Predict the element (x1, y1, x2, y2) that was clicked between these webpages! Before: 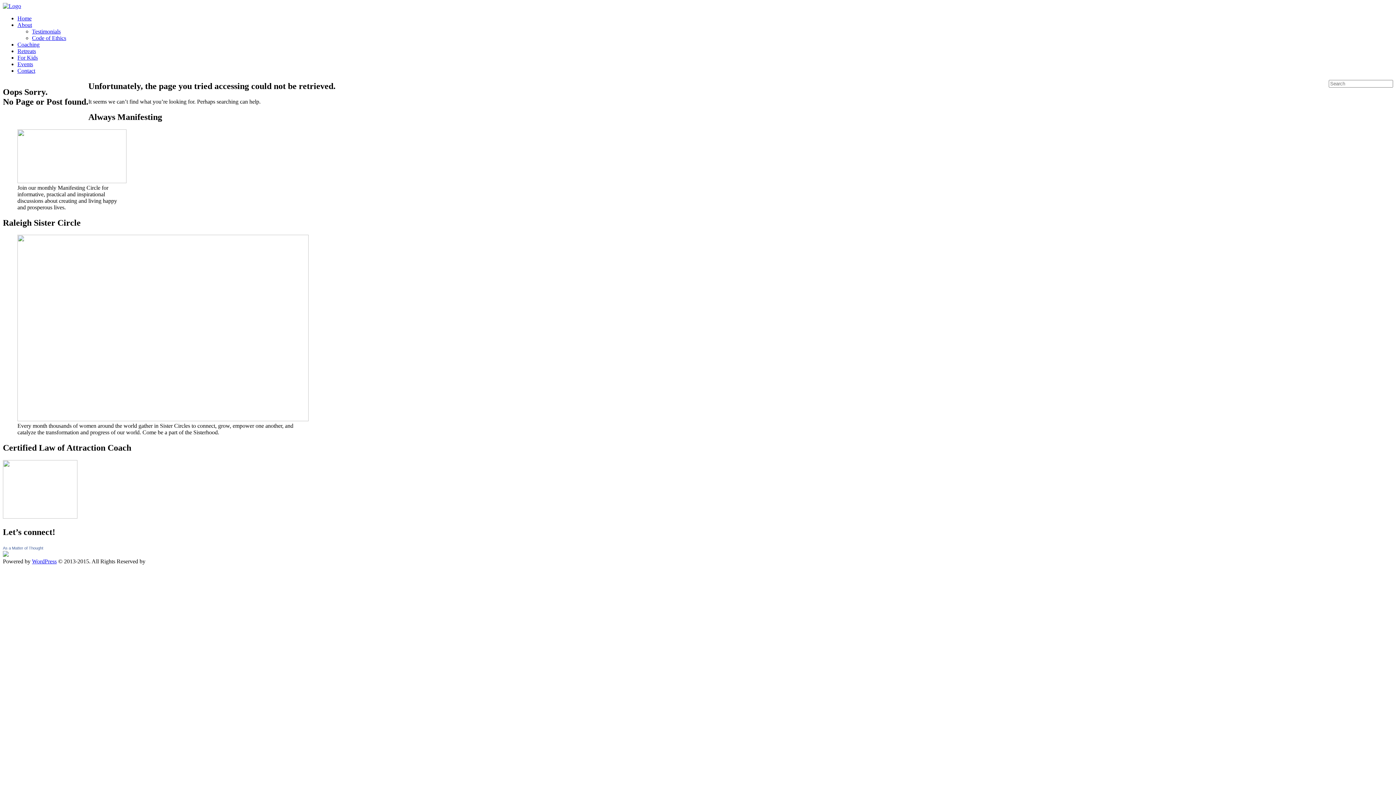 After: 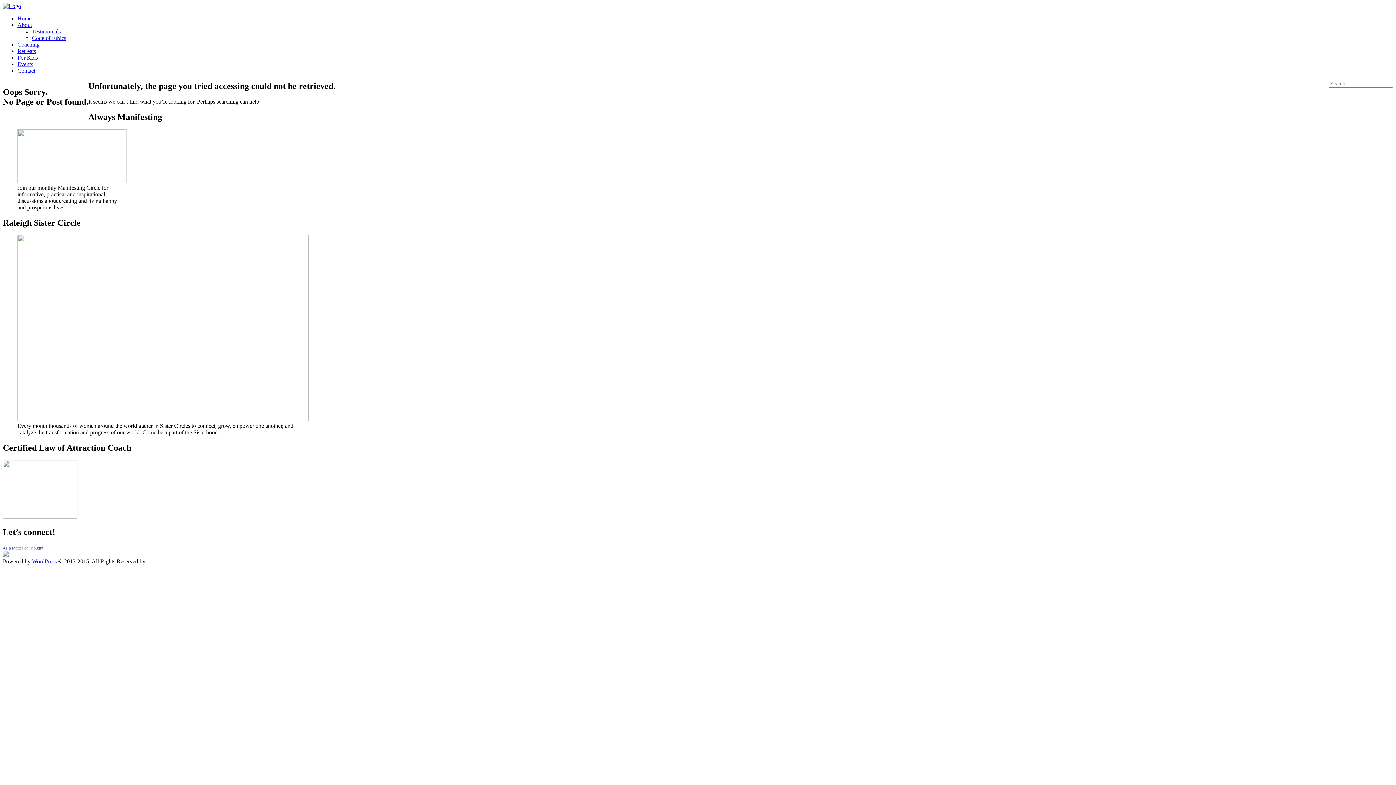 Action: bbox: (17, 178, 126, 184)